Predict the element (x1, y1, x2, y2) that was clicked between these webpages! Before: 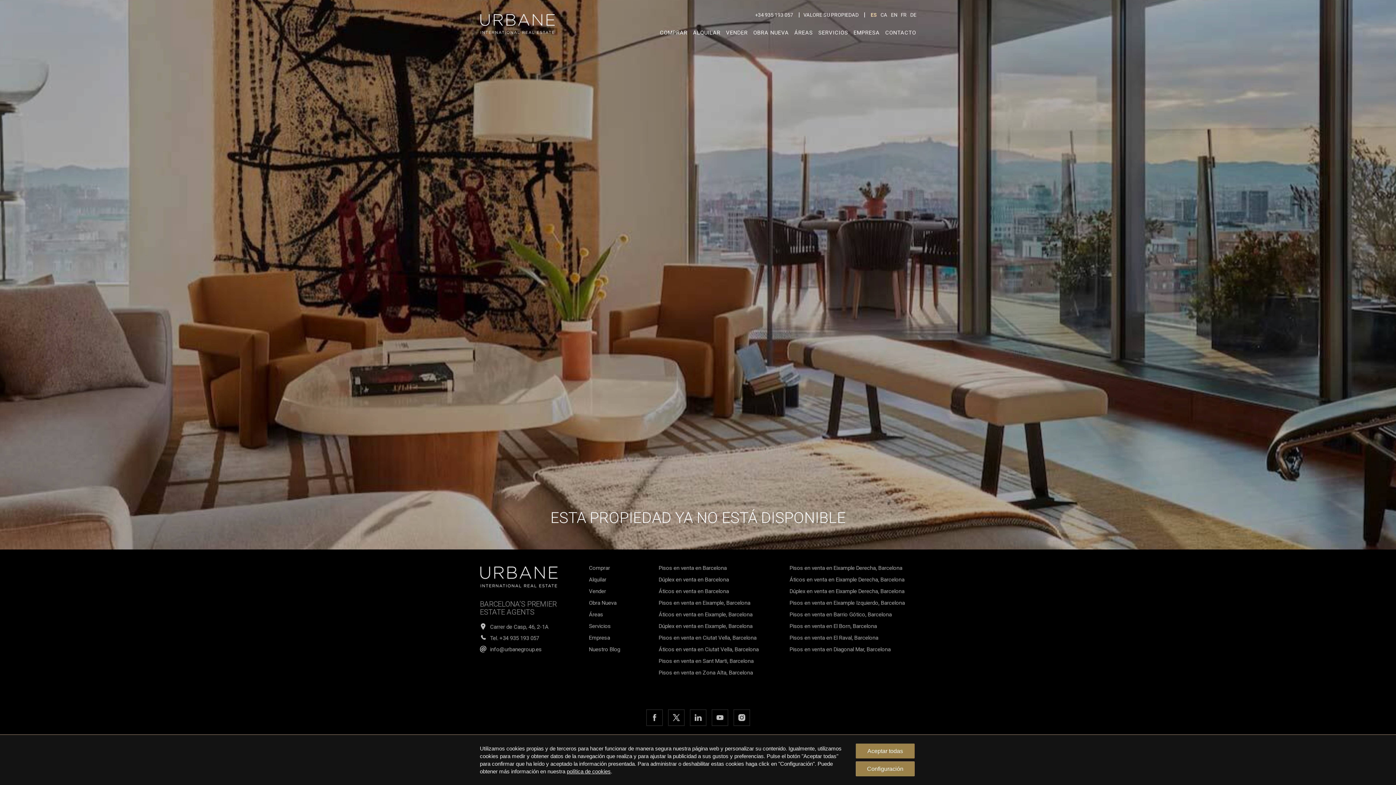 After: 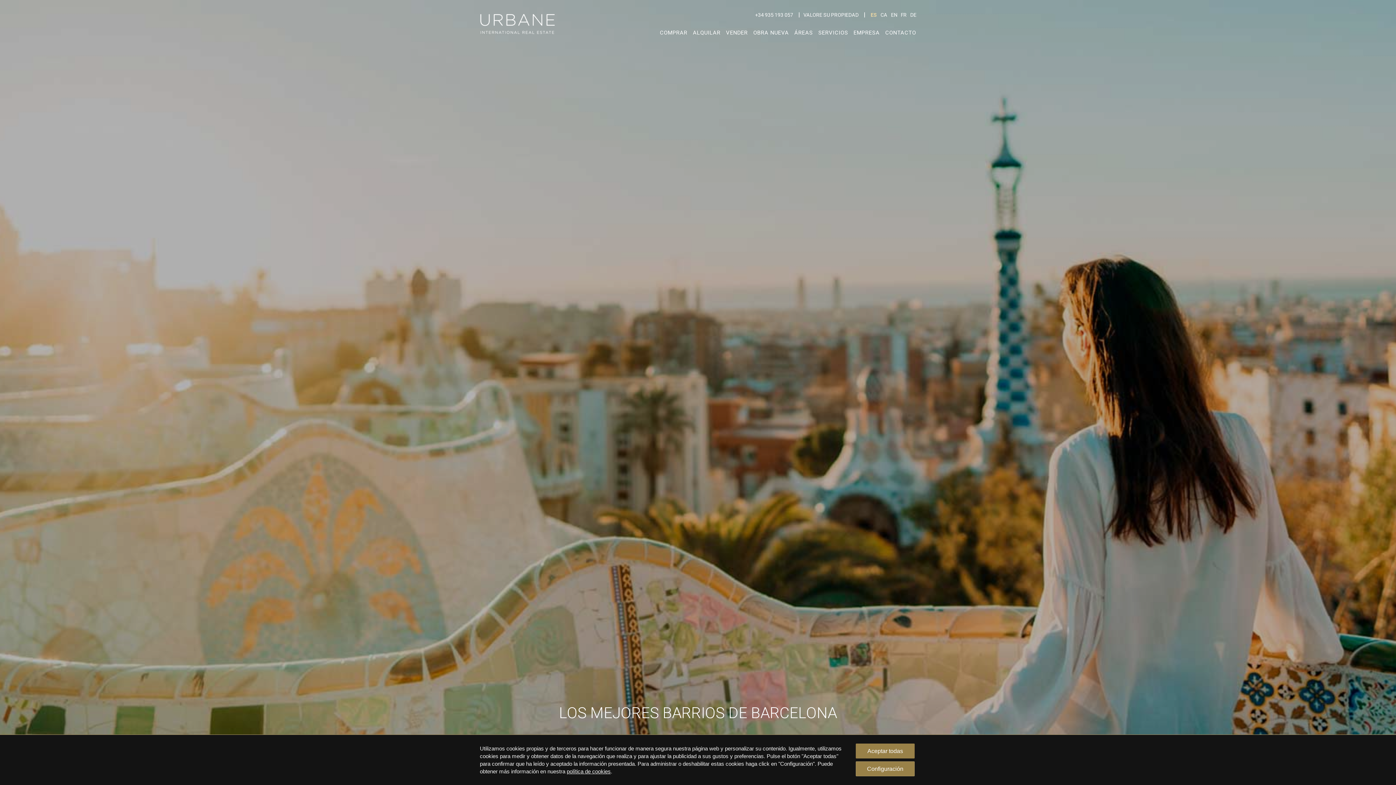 Action: bbox: (794, 29, 813, 35) label: ÁREAS